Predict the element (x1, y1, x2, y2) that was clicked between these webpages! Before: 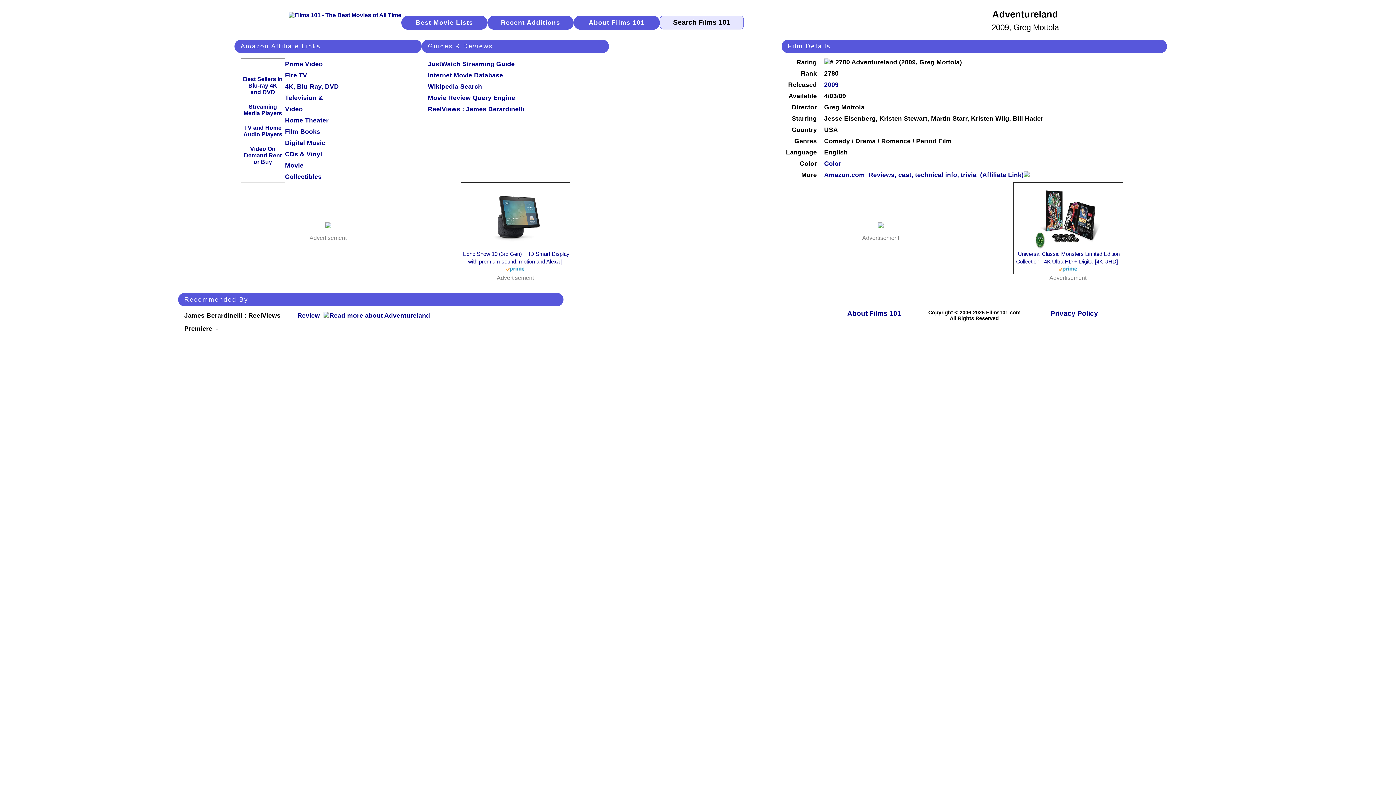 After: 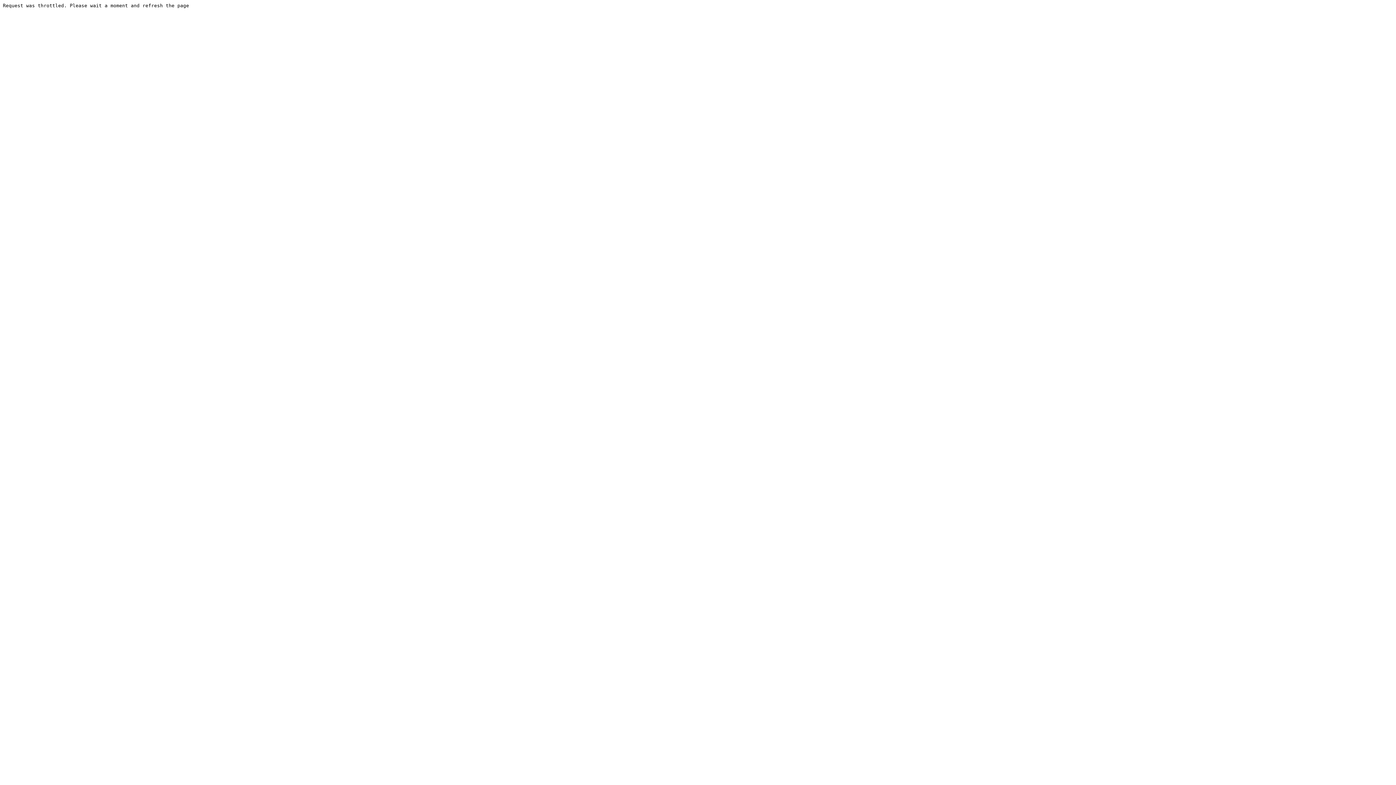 Action: label: 4K, Blu-Ray, DVD bbox: (285, 83, 338, 90)